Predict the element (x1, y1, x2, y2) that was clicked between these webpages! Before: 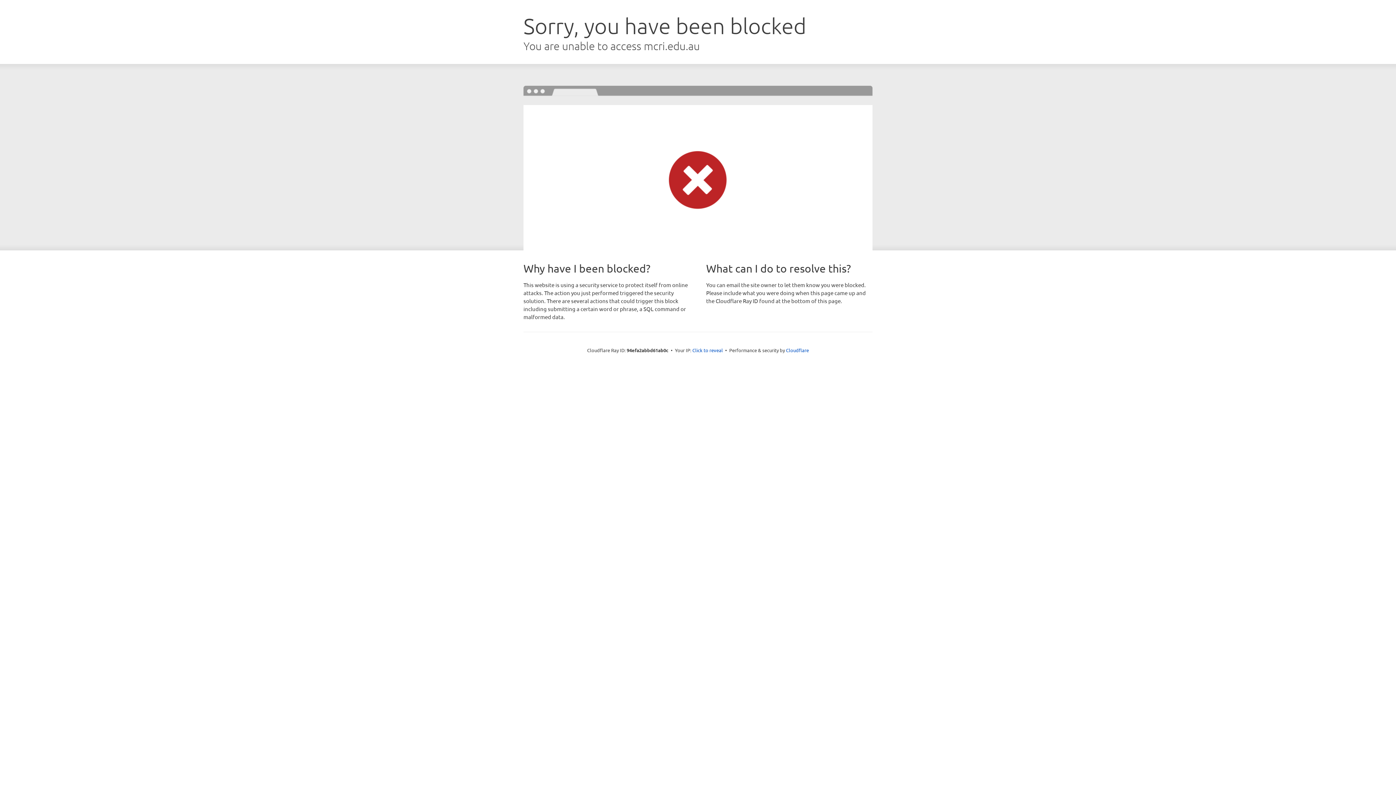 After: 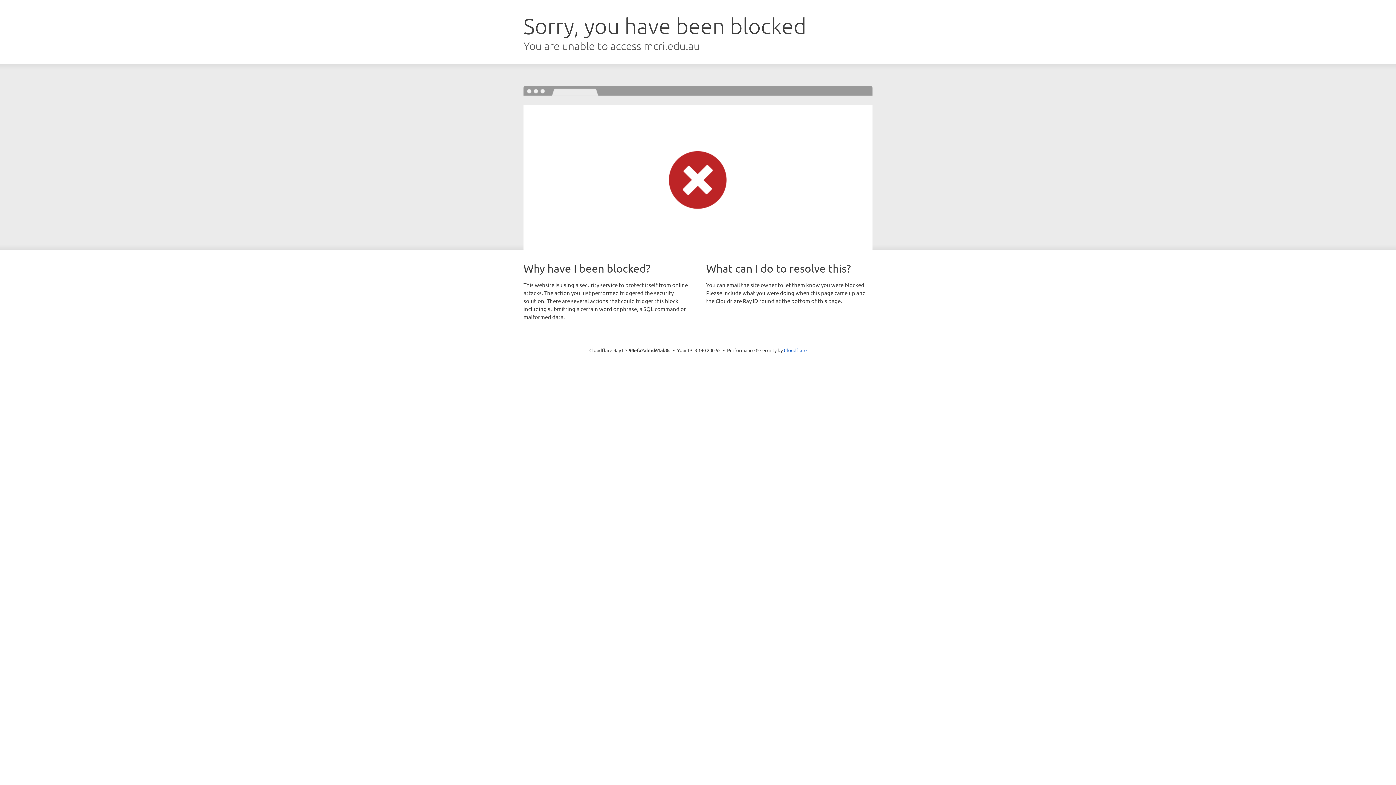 Action: bbox: (692, 346, 723, 353) label: Click to reveal